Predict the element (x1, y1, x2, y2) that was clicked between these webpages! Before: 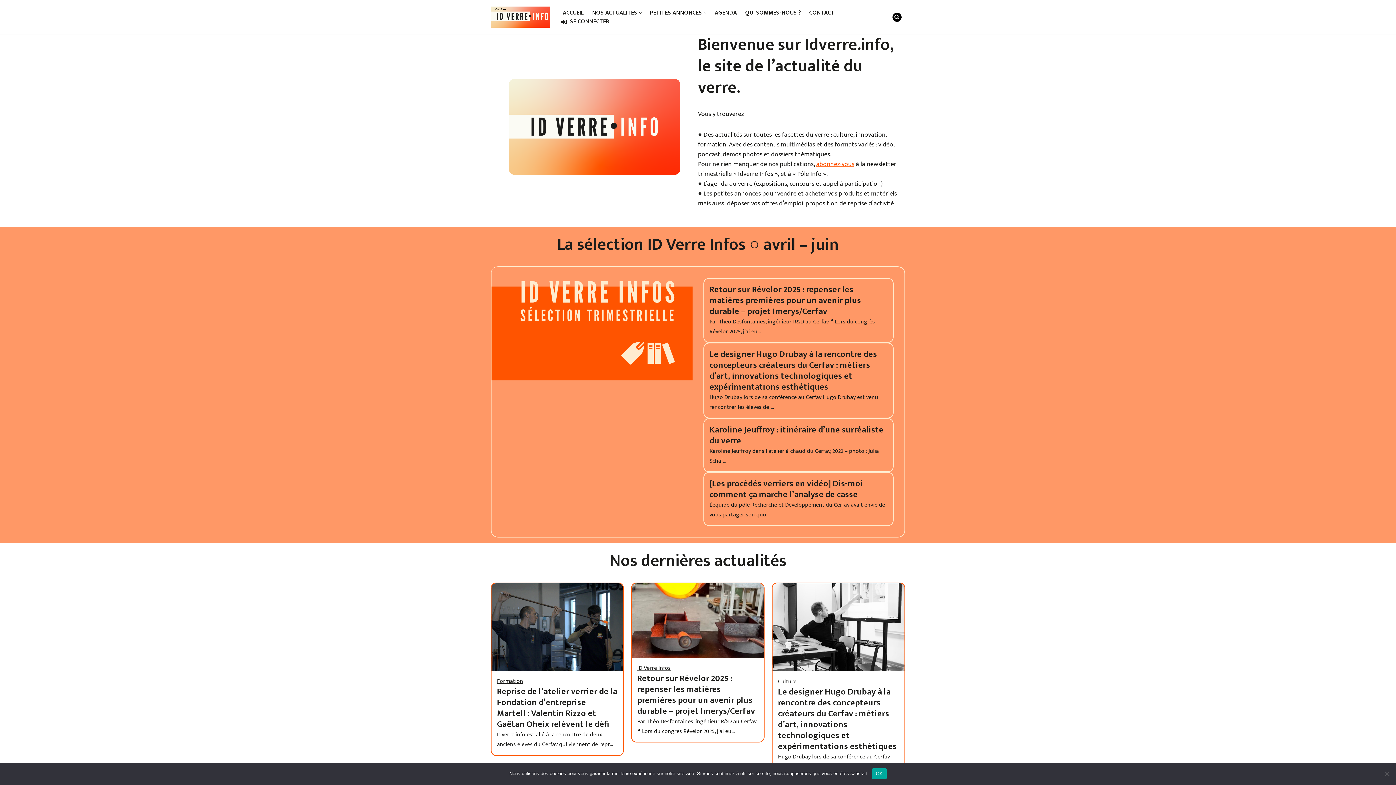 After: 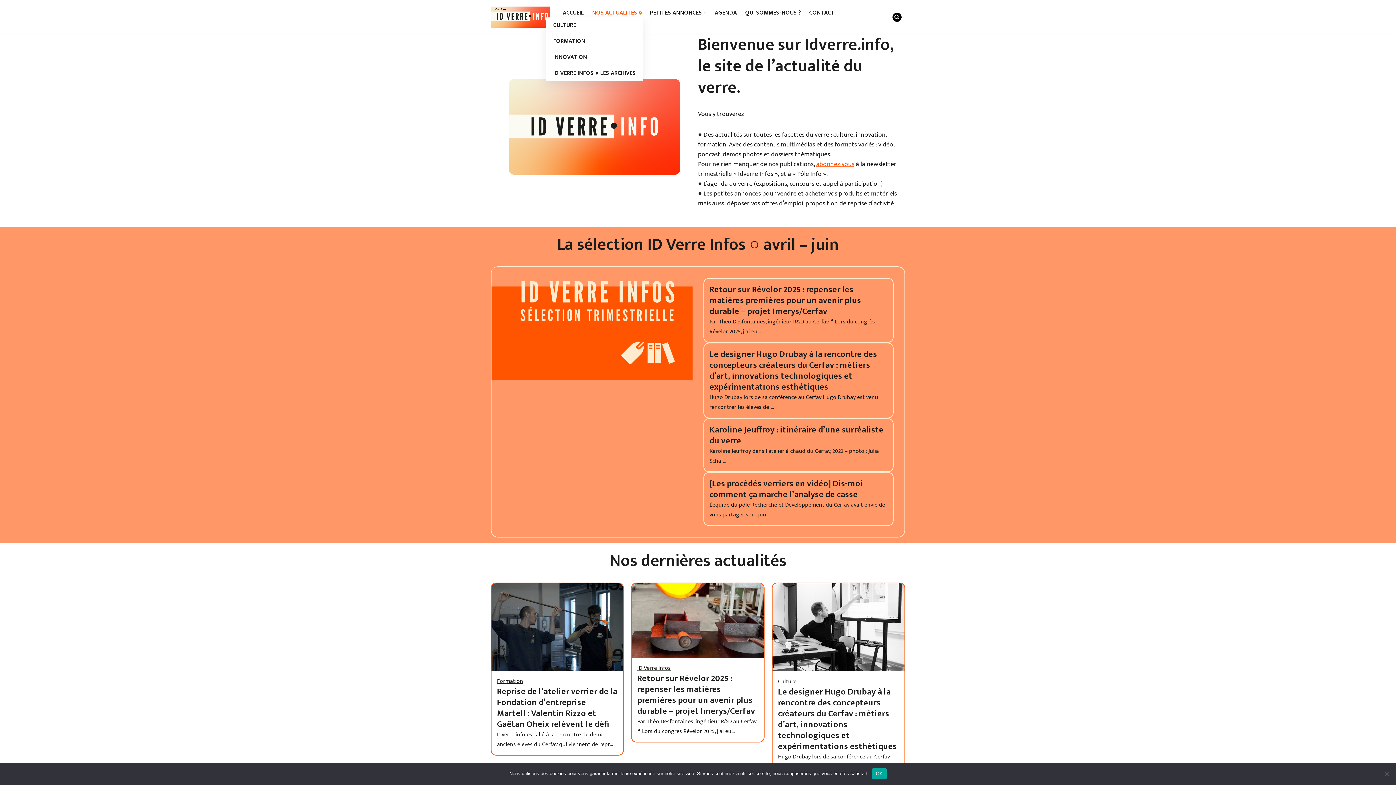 Action: bbox: (639, 11, 641, 14) label: Ouvrir le sous-menu